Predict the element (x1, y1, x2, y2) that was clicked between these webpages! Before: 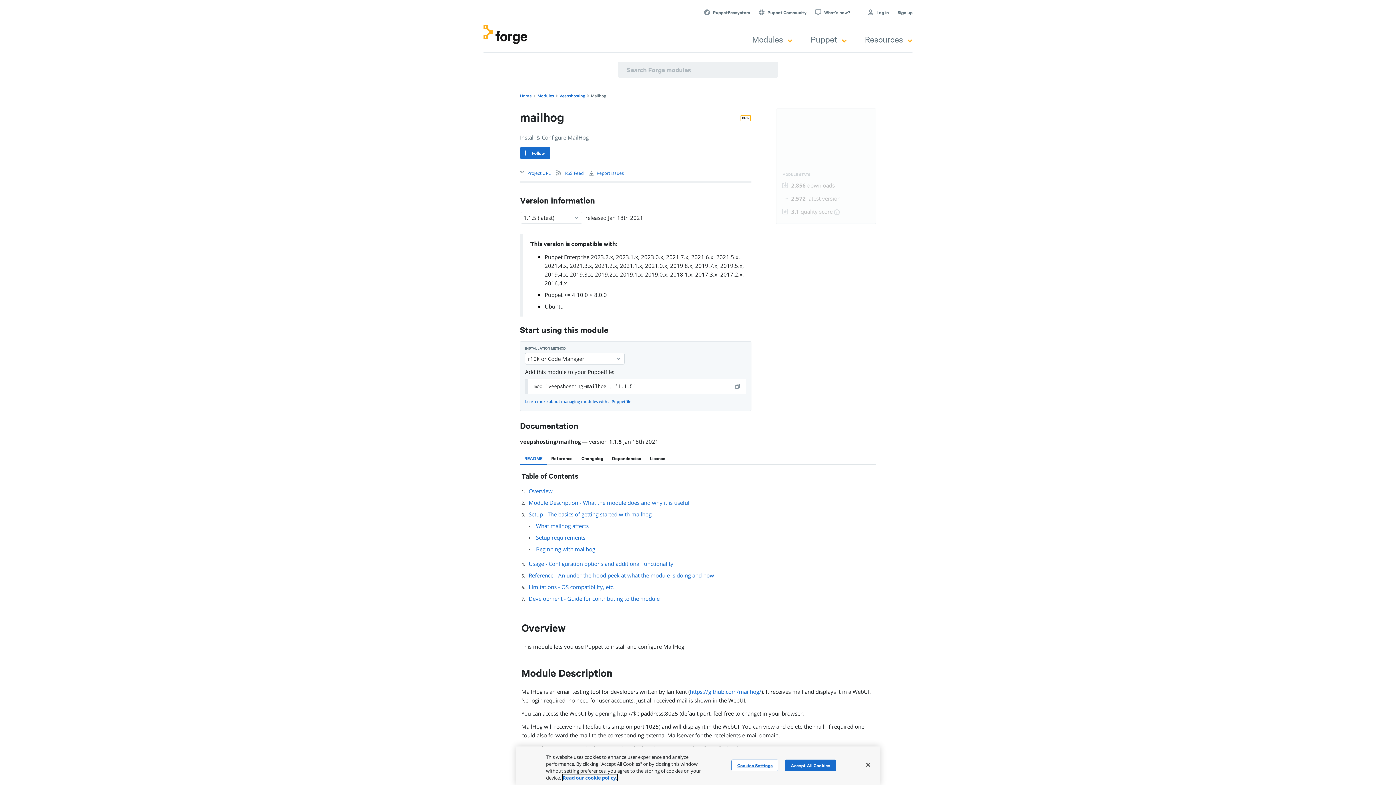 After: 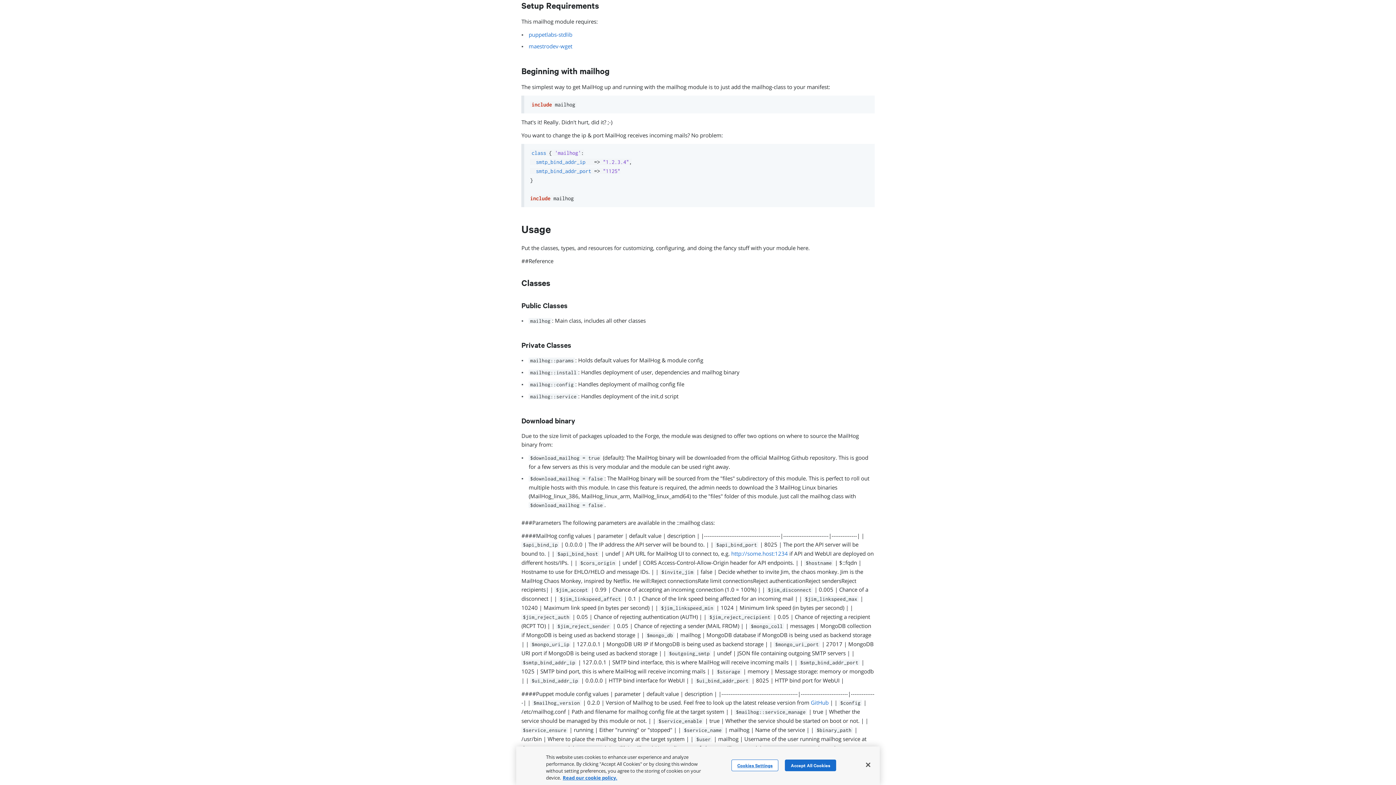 Action: label: Setup requirements bbox: (536, 534, 585, 541)